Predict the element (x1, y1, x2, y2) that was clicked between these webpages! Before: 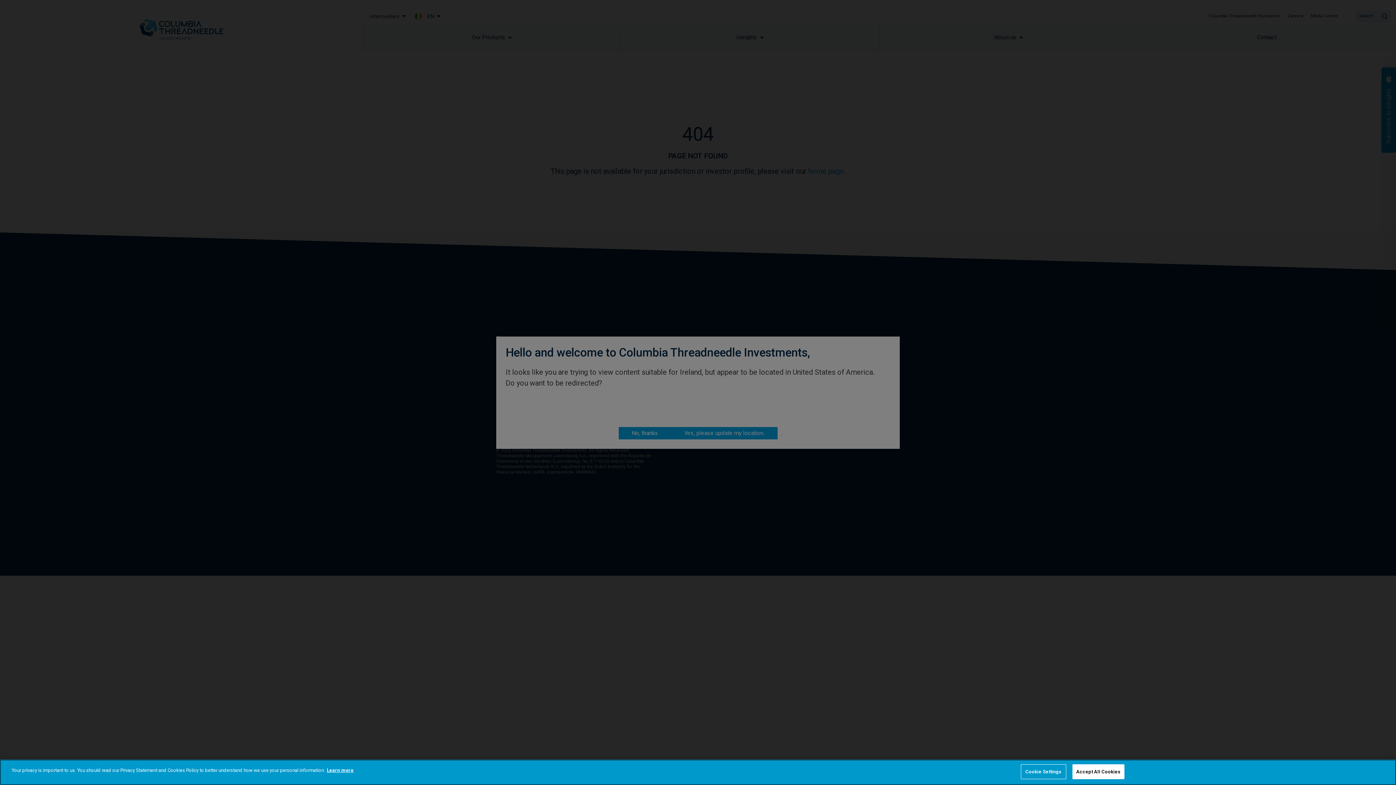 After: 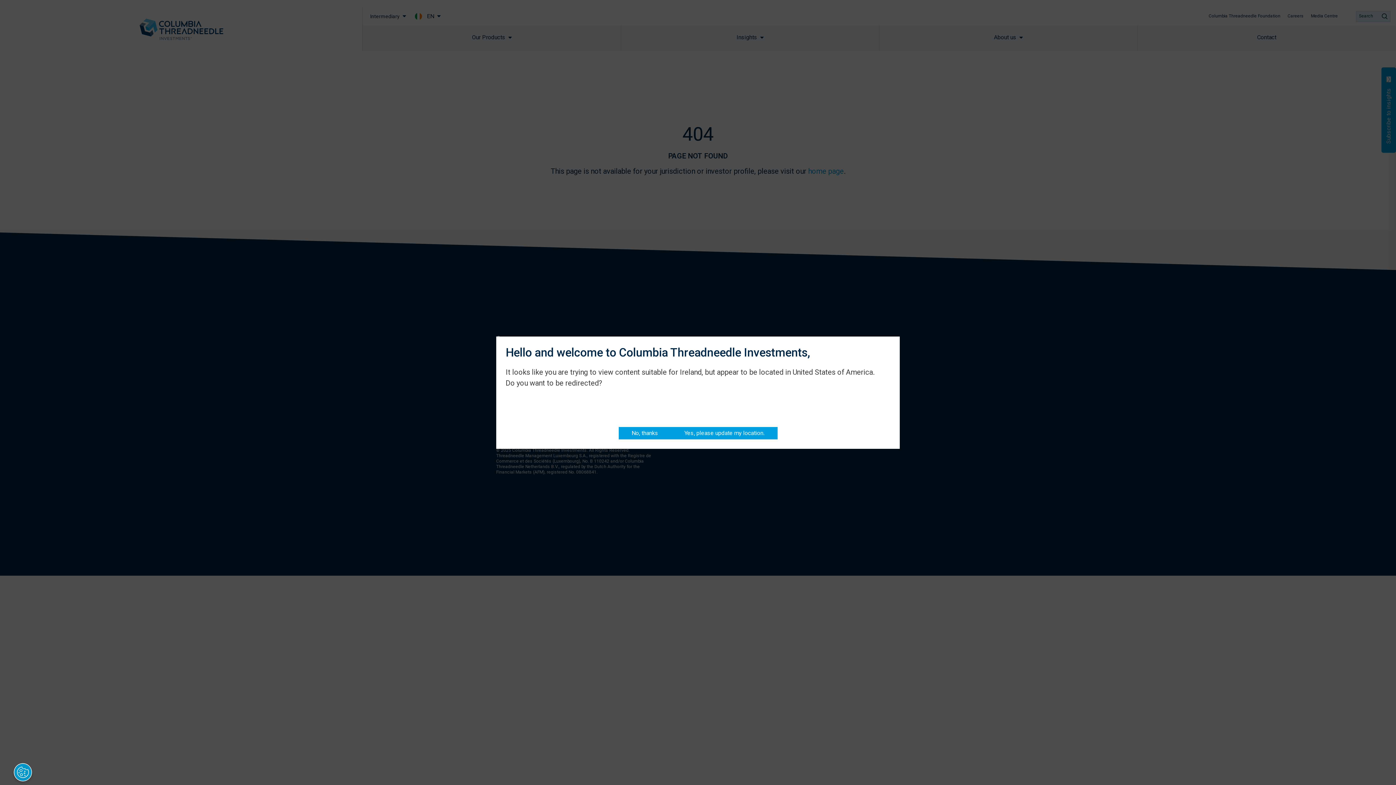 Action: bbox: (1072, 764, 1124, 779) label: Accept All Cookies